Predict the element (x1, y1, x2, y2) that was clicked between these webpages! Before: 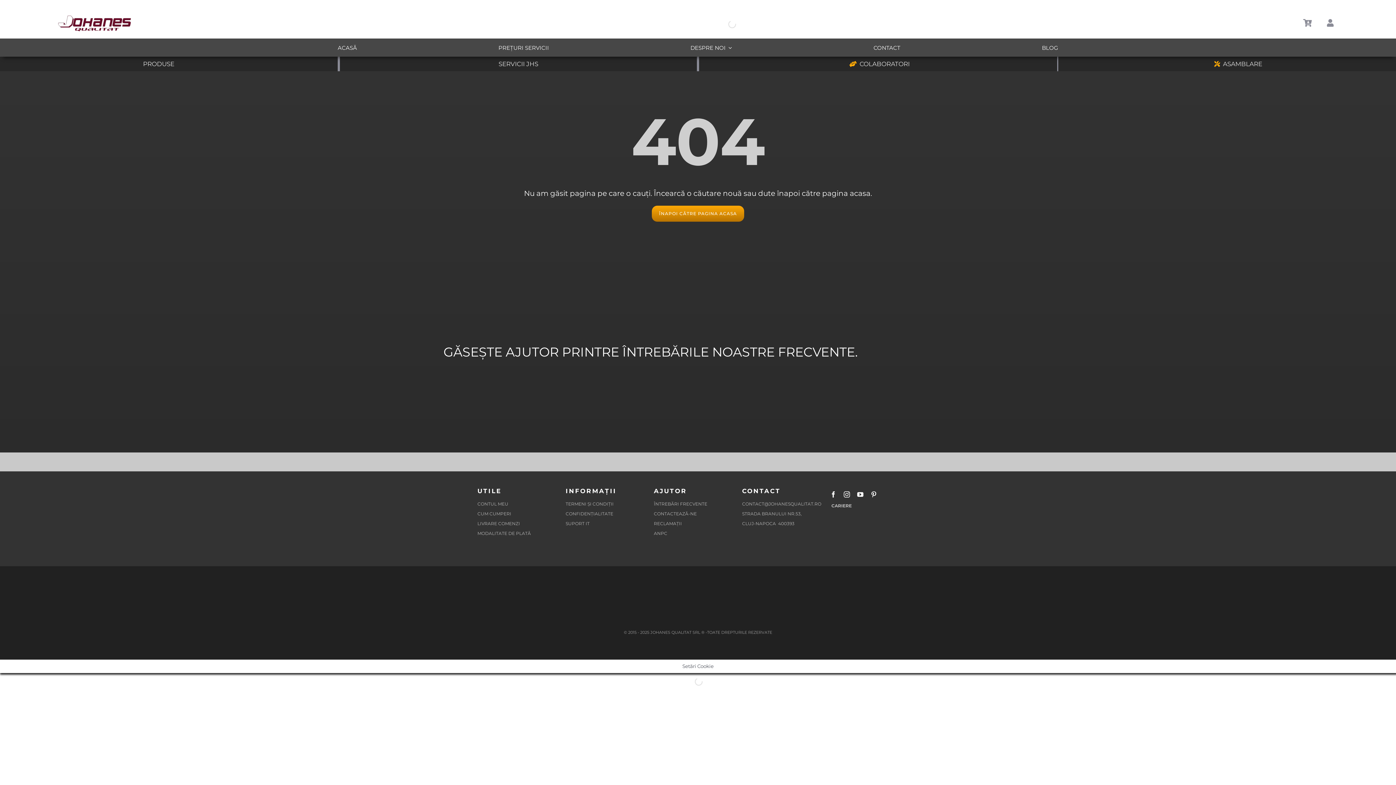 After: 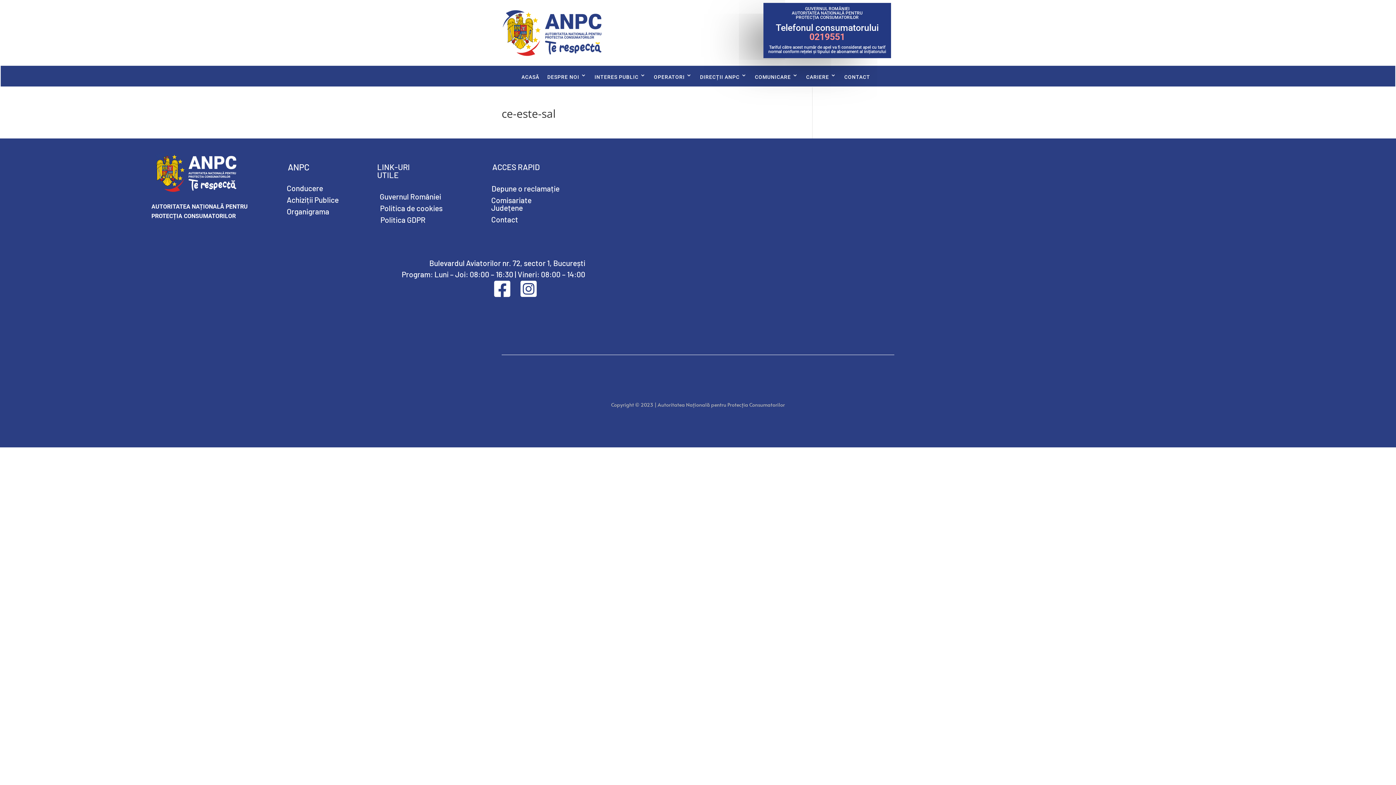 Action: label: SOLUTIONAREA ALTERATIVA A LITIGIILOR bbox: (538, 578, 593, 585)